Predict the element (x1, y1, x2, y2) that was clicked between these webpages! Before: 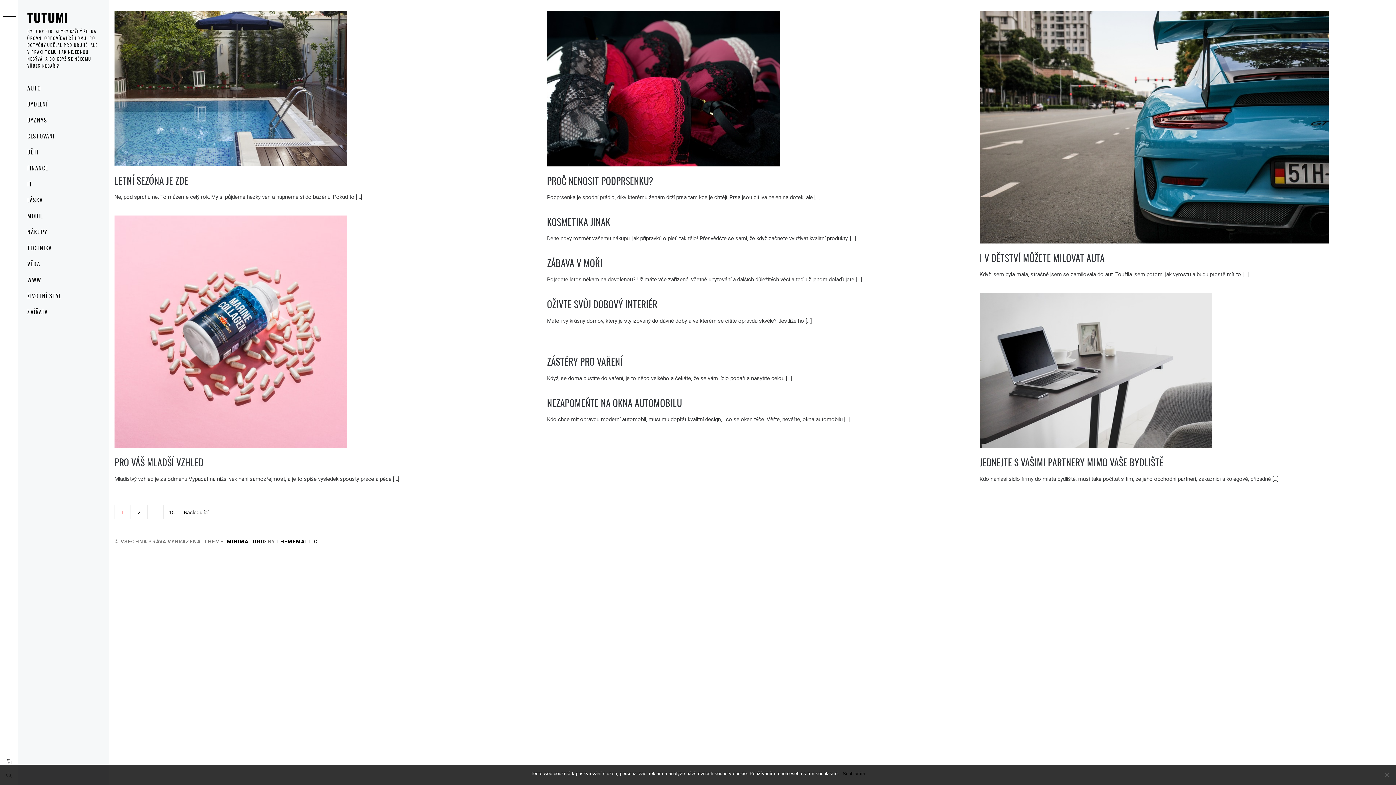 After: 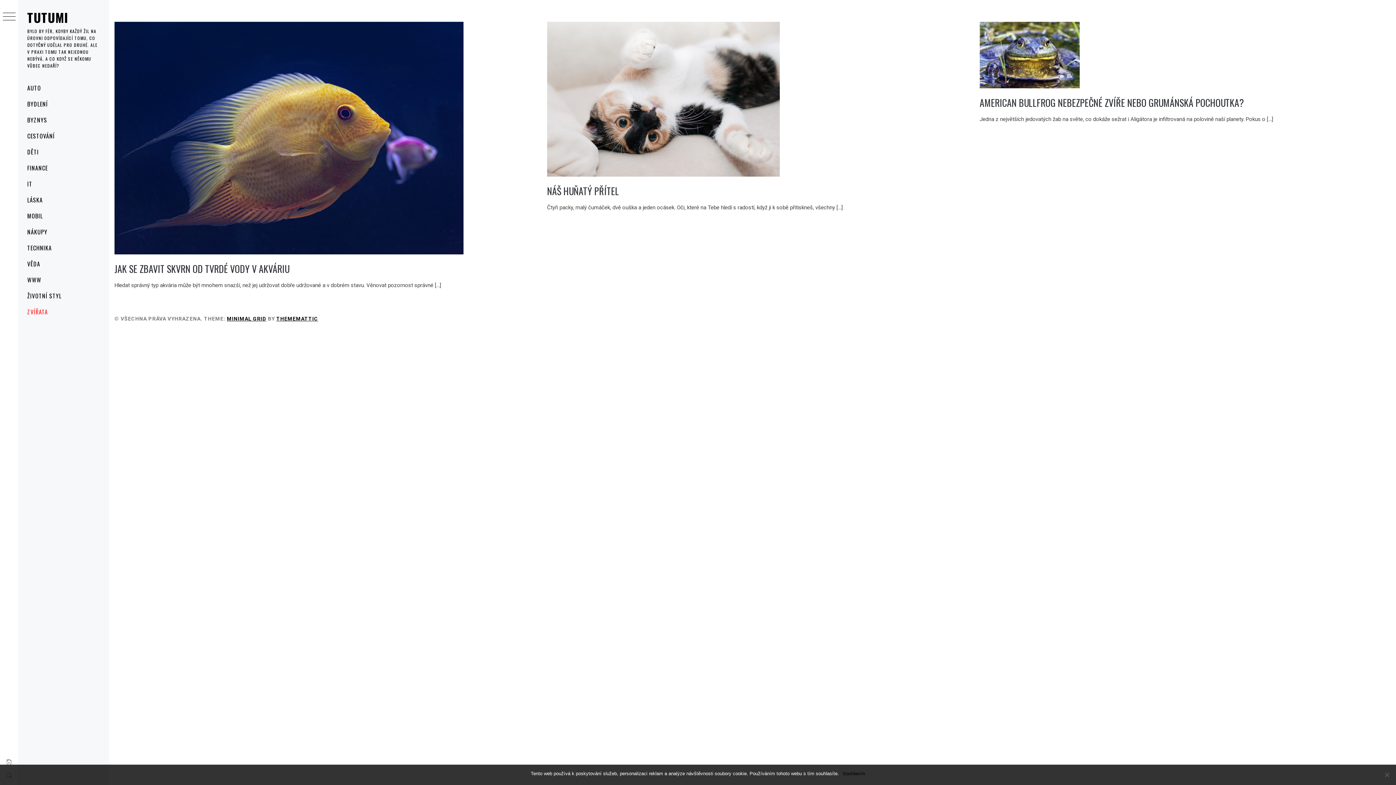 Action: label: ZVÍŘATA bbox: (18, 304, 109, 320)